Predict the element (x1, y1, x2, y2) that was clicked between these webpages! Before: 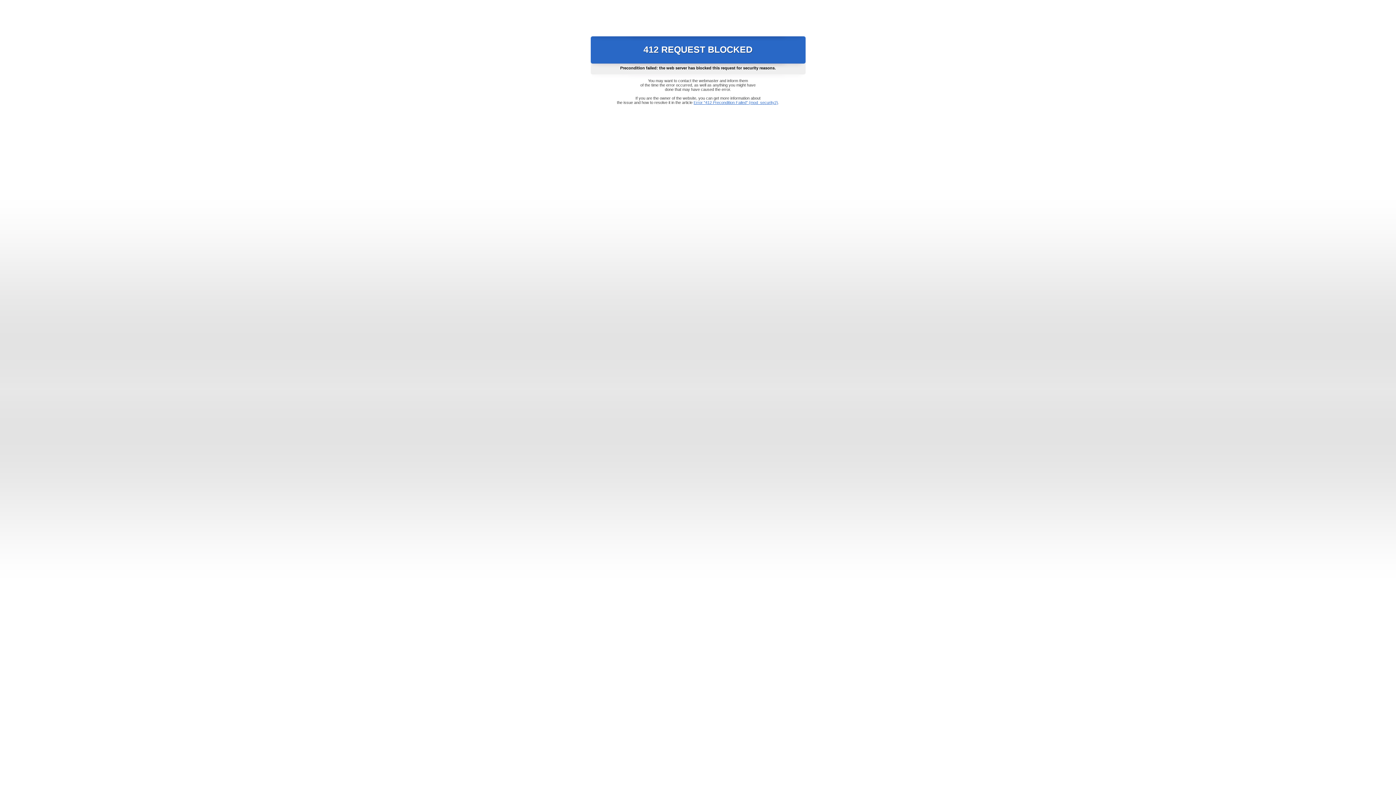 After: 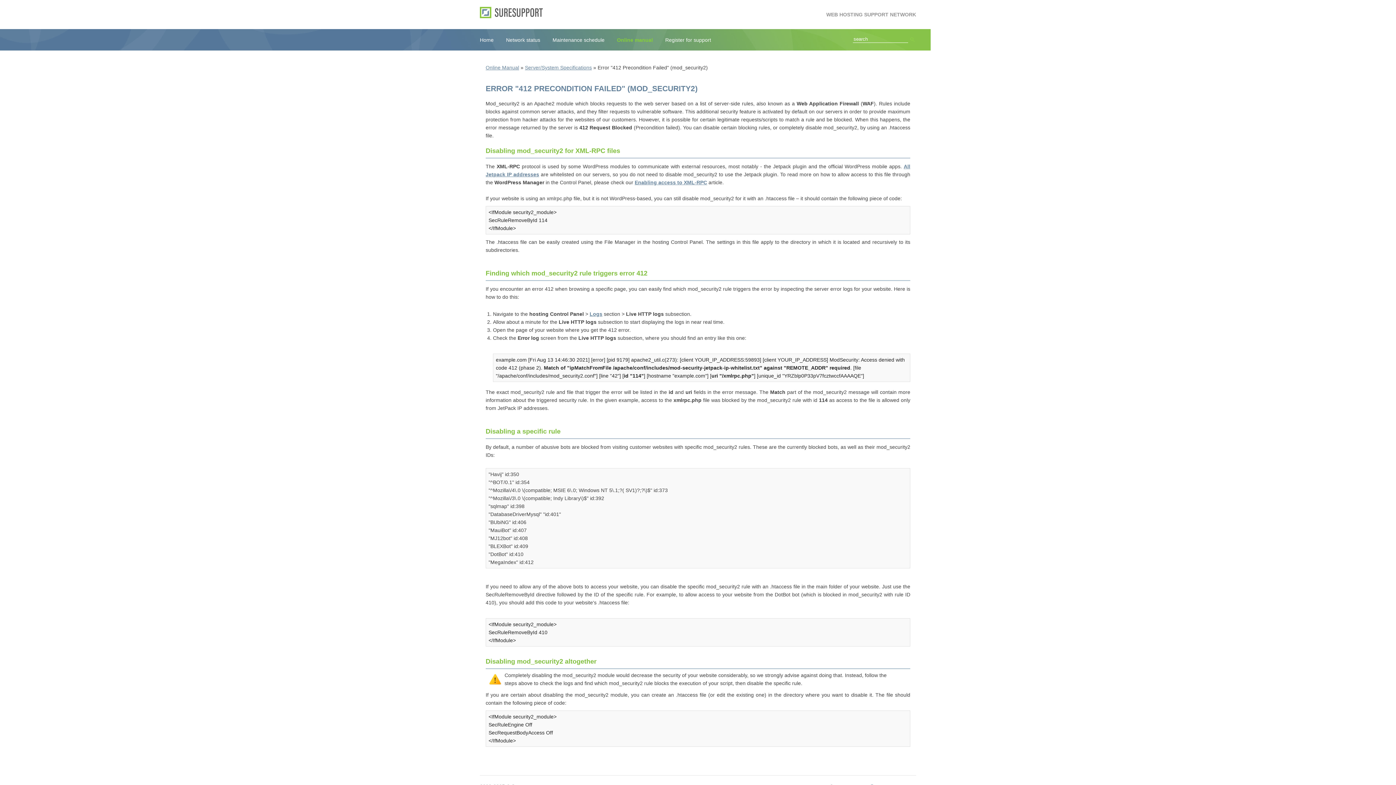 Action: label: Error "412 Precondition Failed" (mod_security2) bbox: (693, 100, 778, 104)